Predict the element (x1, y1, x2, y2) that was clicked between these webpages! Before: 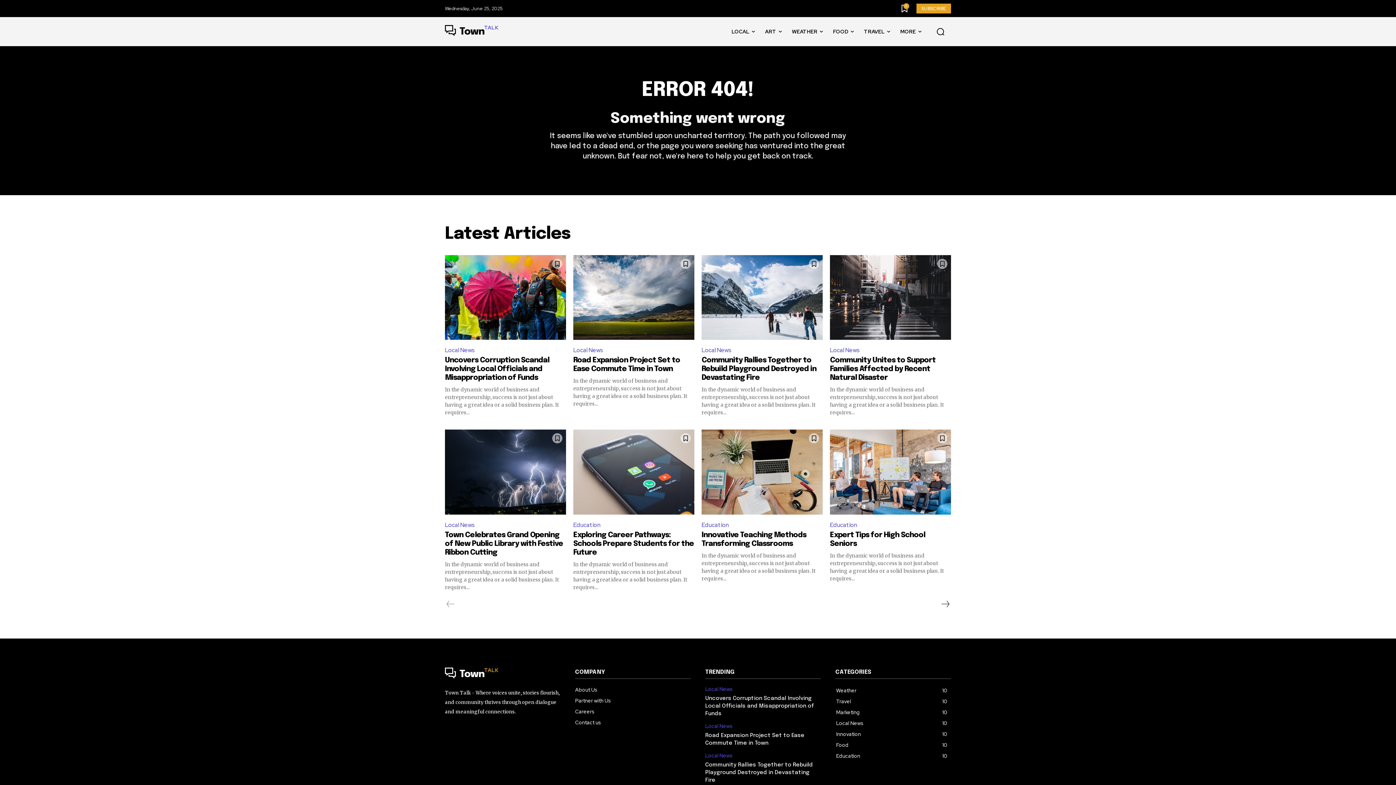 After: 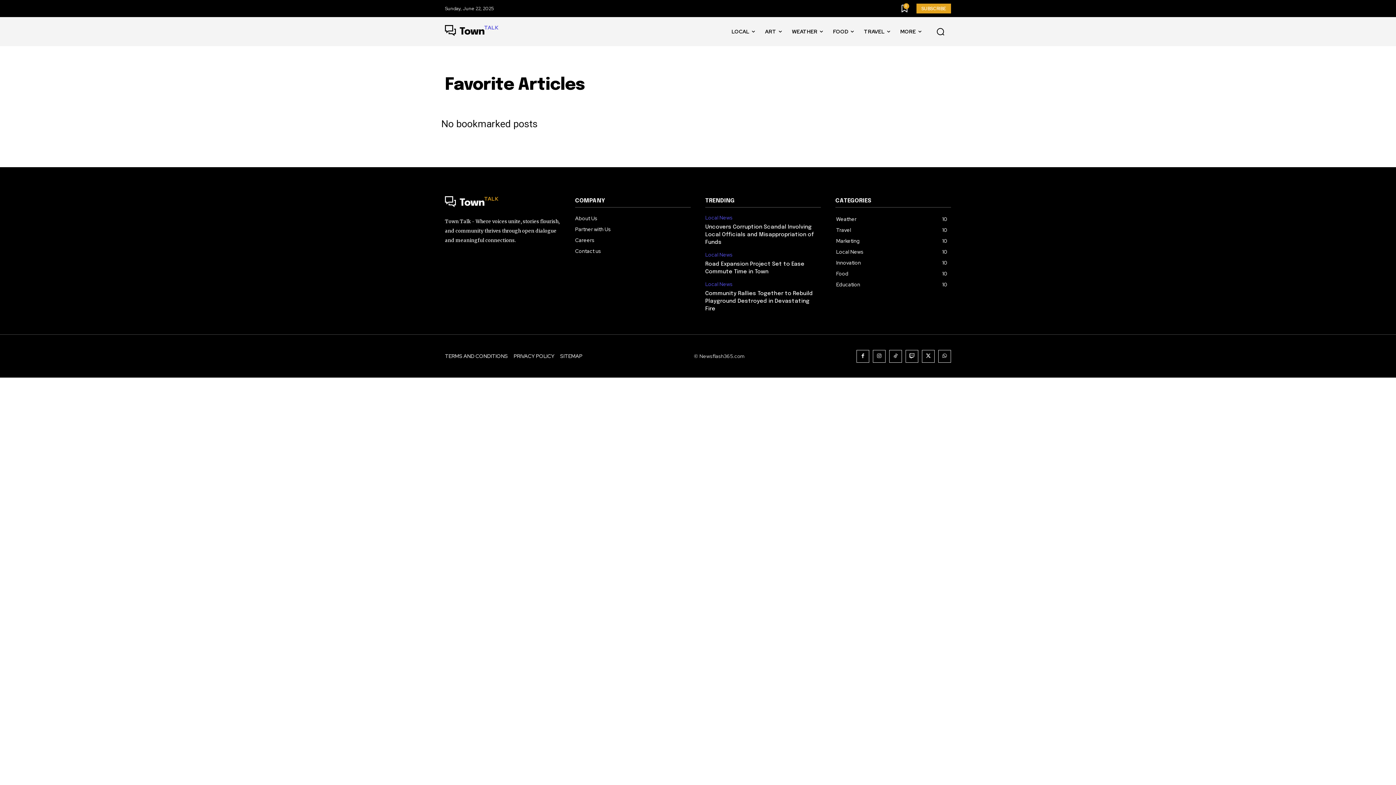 Action: bbox: (901, 4, 907, 14) label: 0